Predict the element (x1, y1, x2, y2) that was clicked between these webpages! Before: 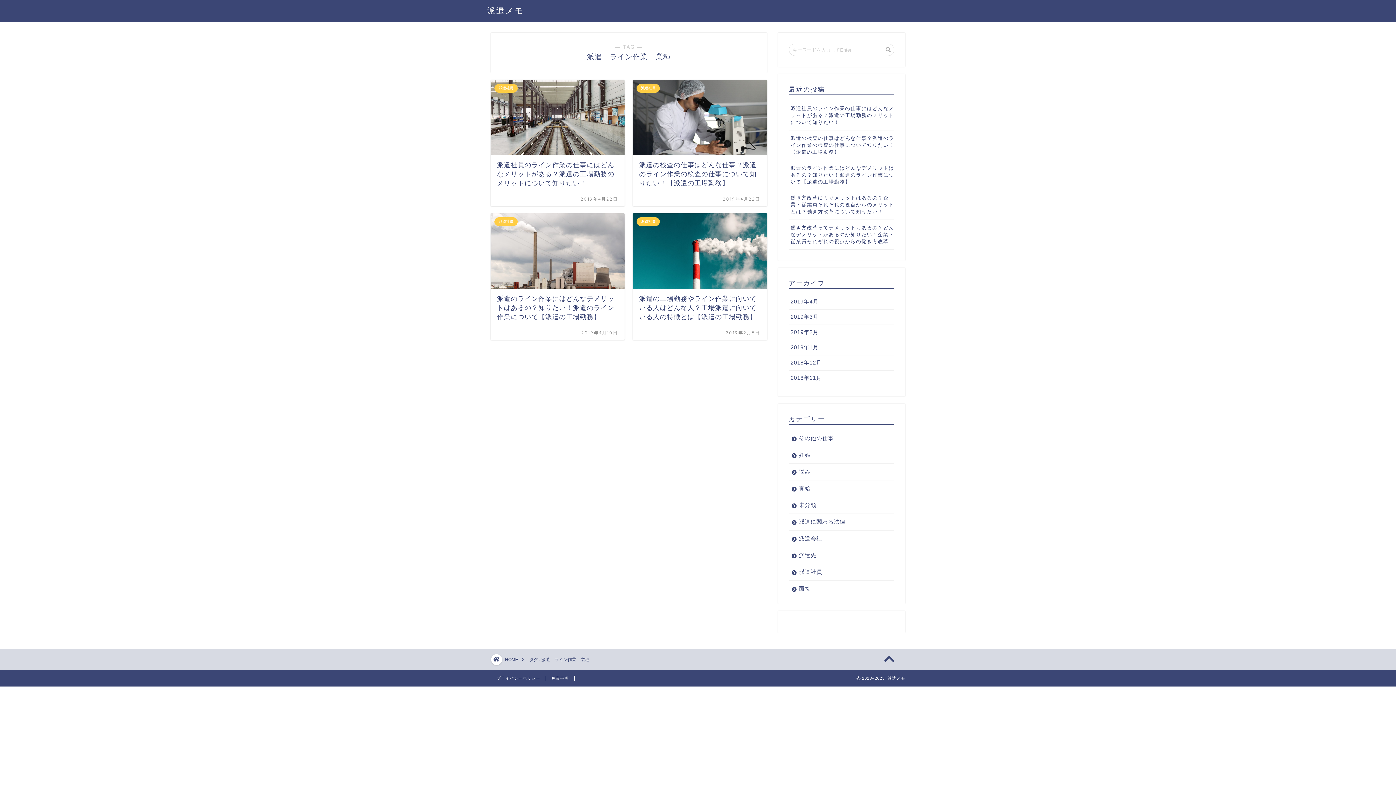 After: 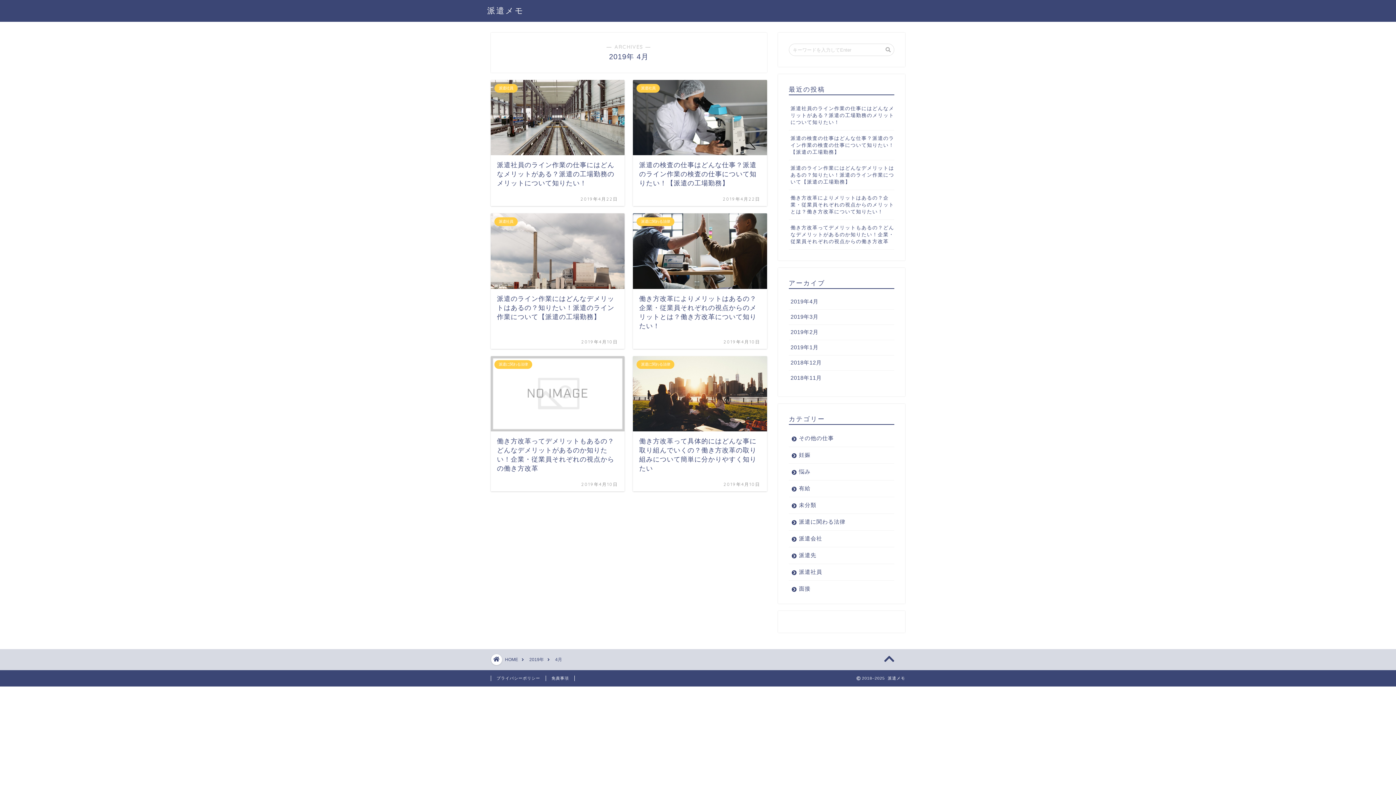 Action: bbox: (789, 294, 894, 309) label: 2019年4月